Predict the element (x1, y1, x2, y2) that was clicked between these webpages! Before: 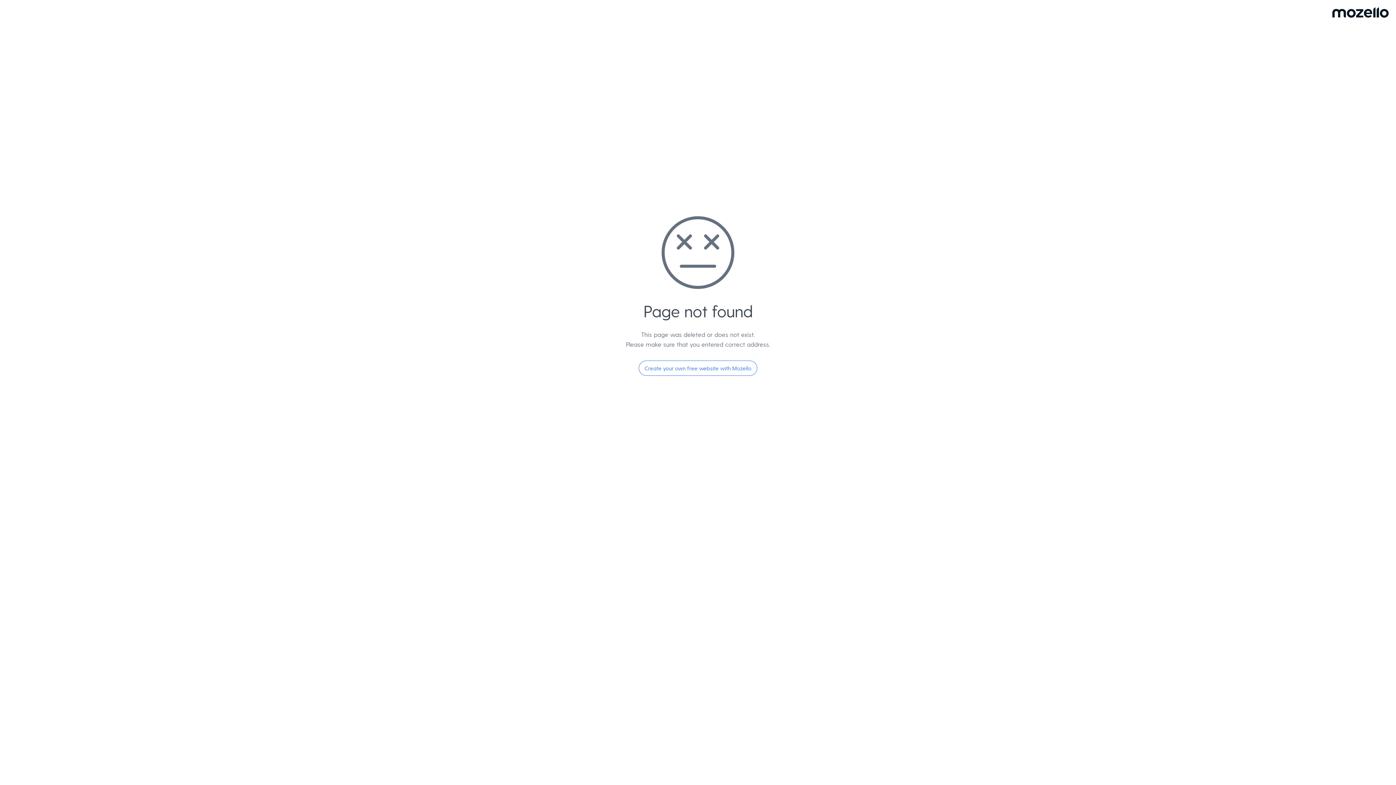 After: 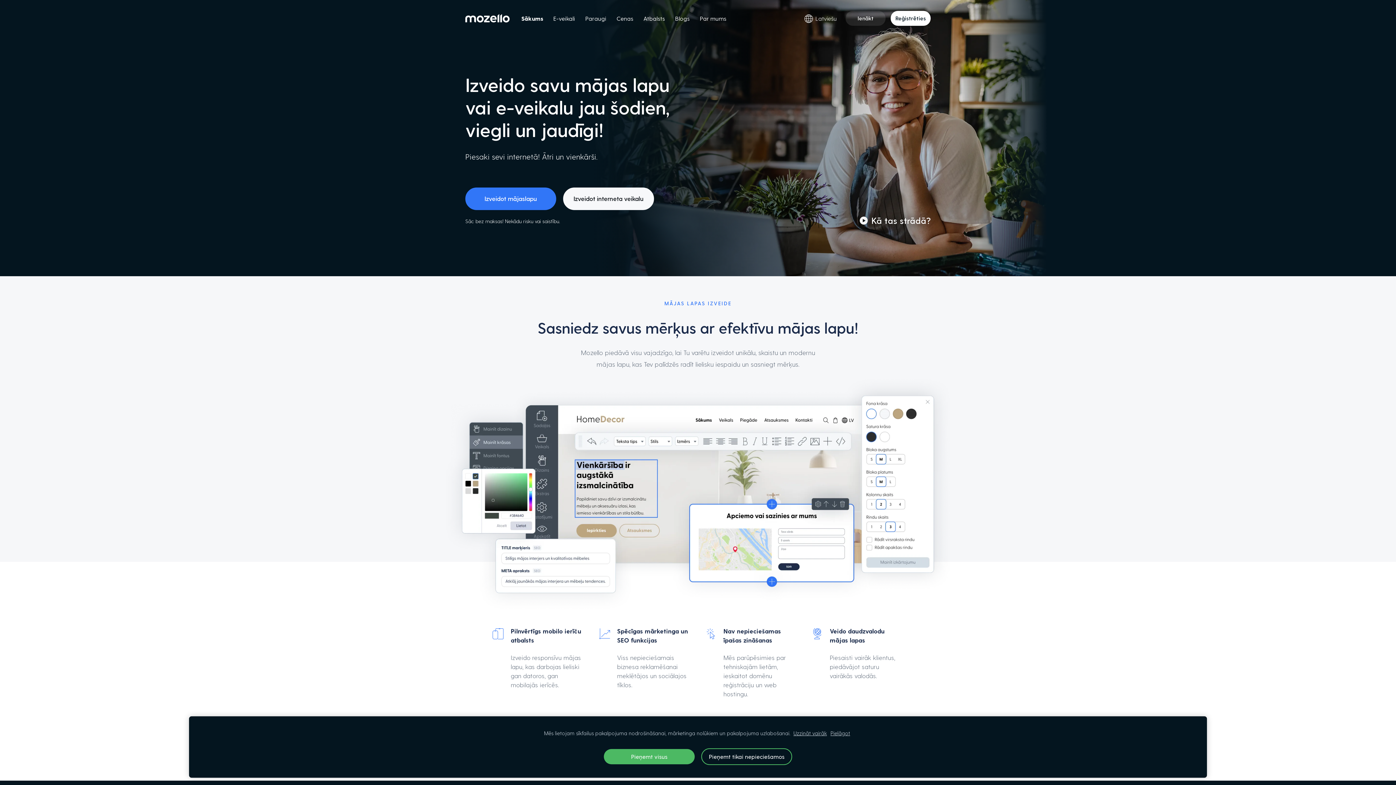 Action: label: Create your own free website with Mozello bbox: (638, 360, 757, 376)